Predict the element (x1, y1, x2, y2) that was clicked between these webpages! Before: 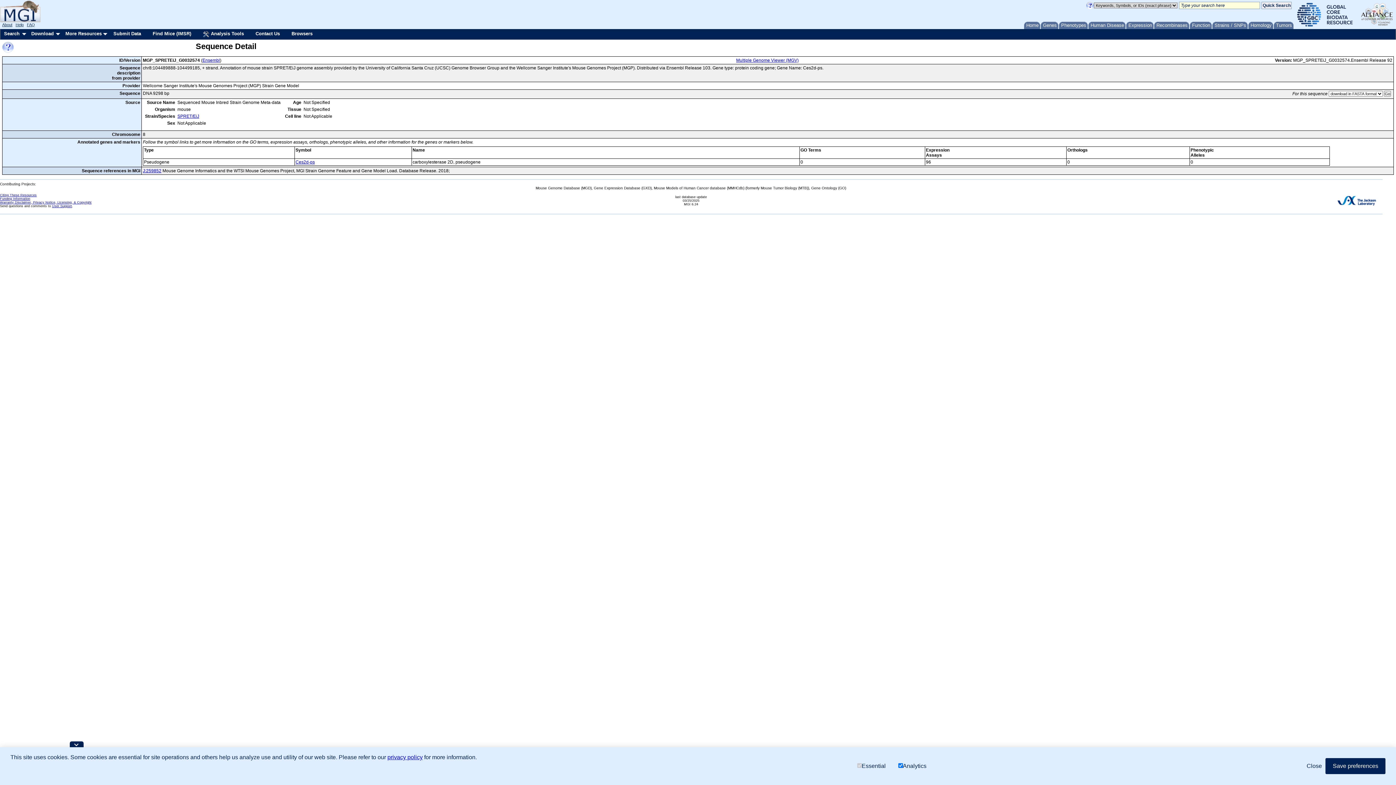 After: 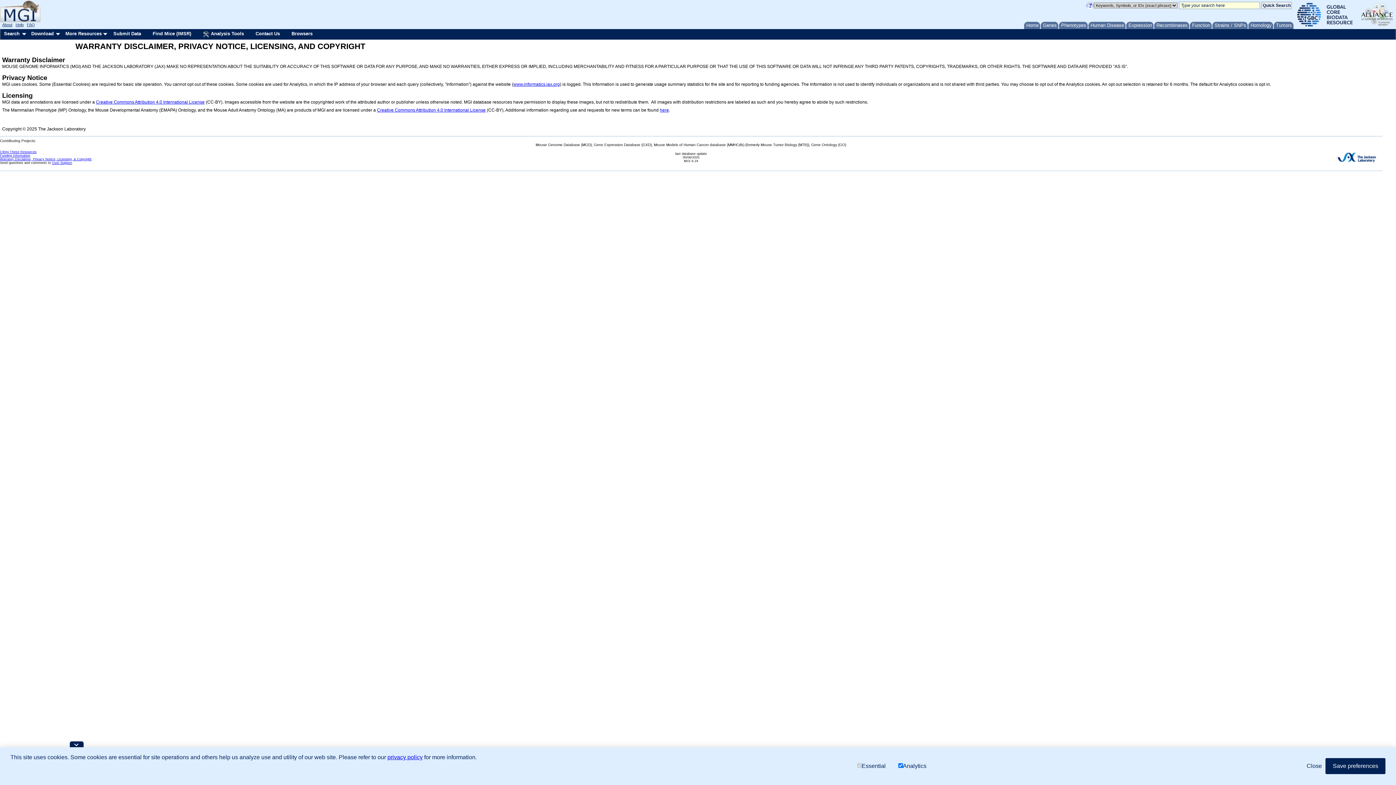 Action: label: Warranty Disclaimer, Privacy Notice, Licensing, & Copyright bbox: (0, 200, 91, 204)